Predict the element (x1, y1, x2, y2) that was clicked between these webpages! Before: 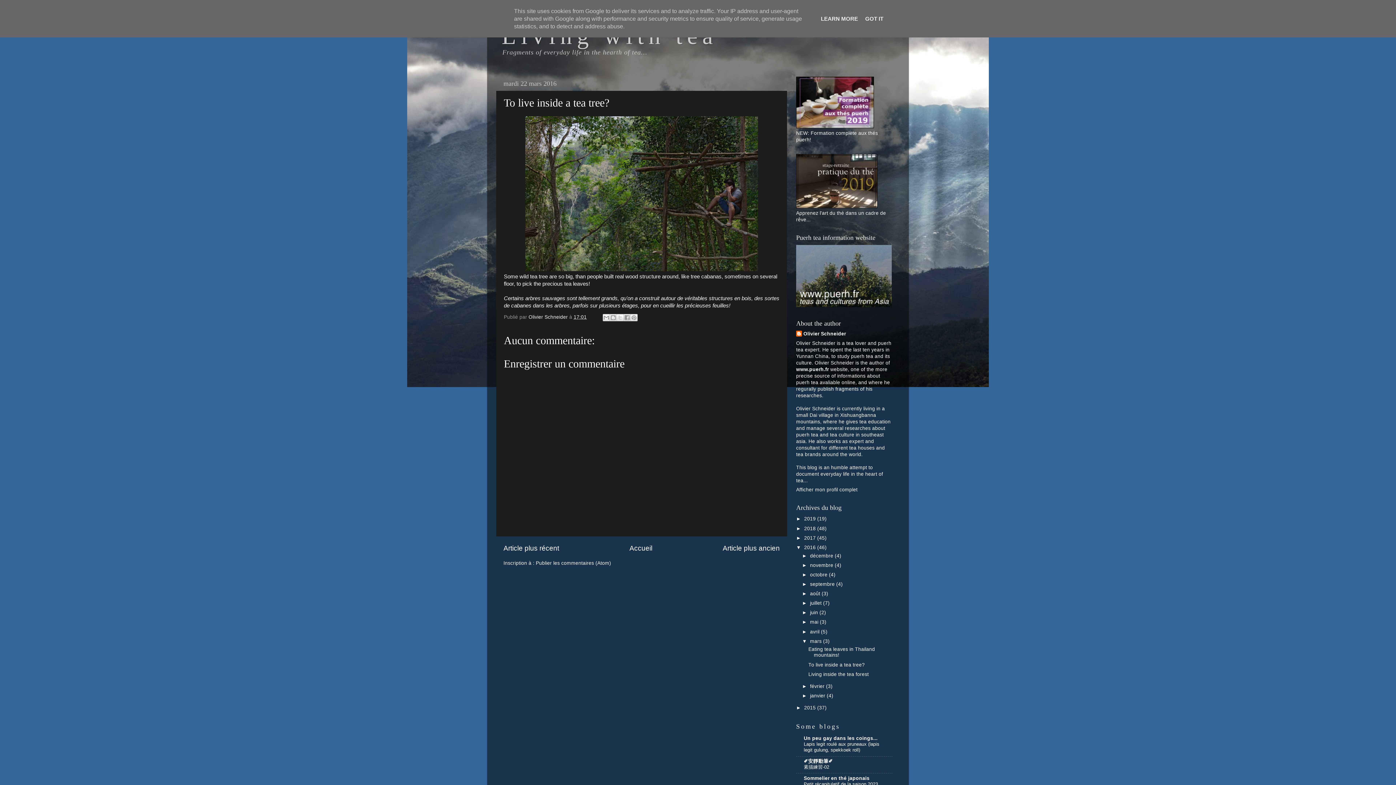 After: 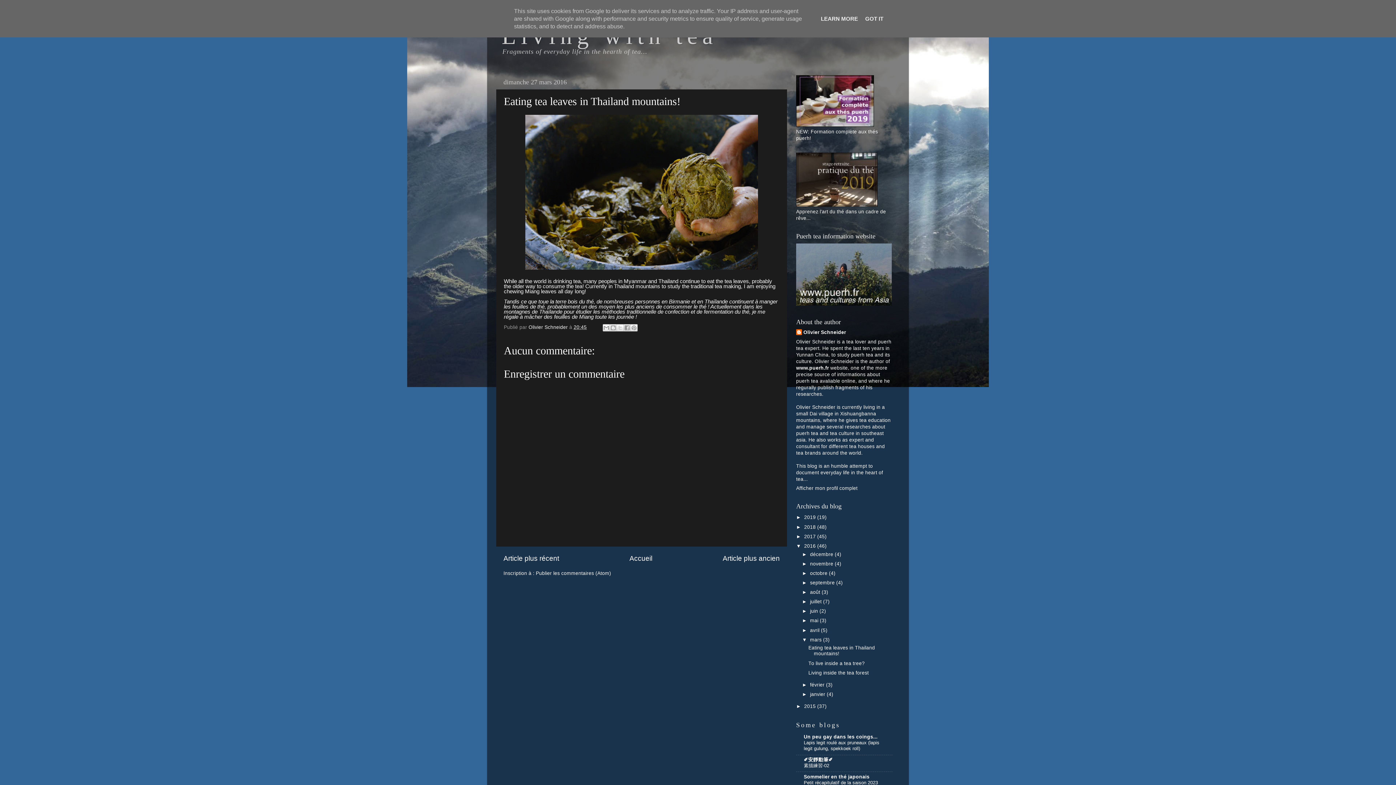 Action: label: Article plus récent bbox: (503, 544, 559, 552)